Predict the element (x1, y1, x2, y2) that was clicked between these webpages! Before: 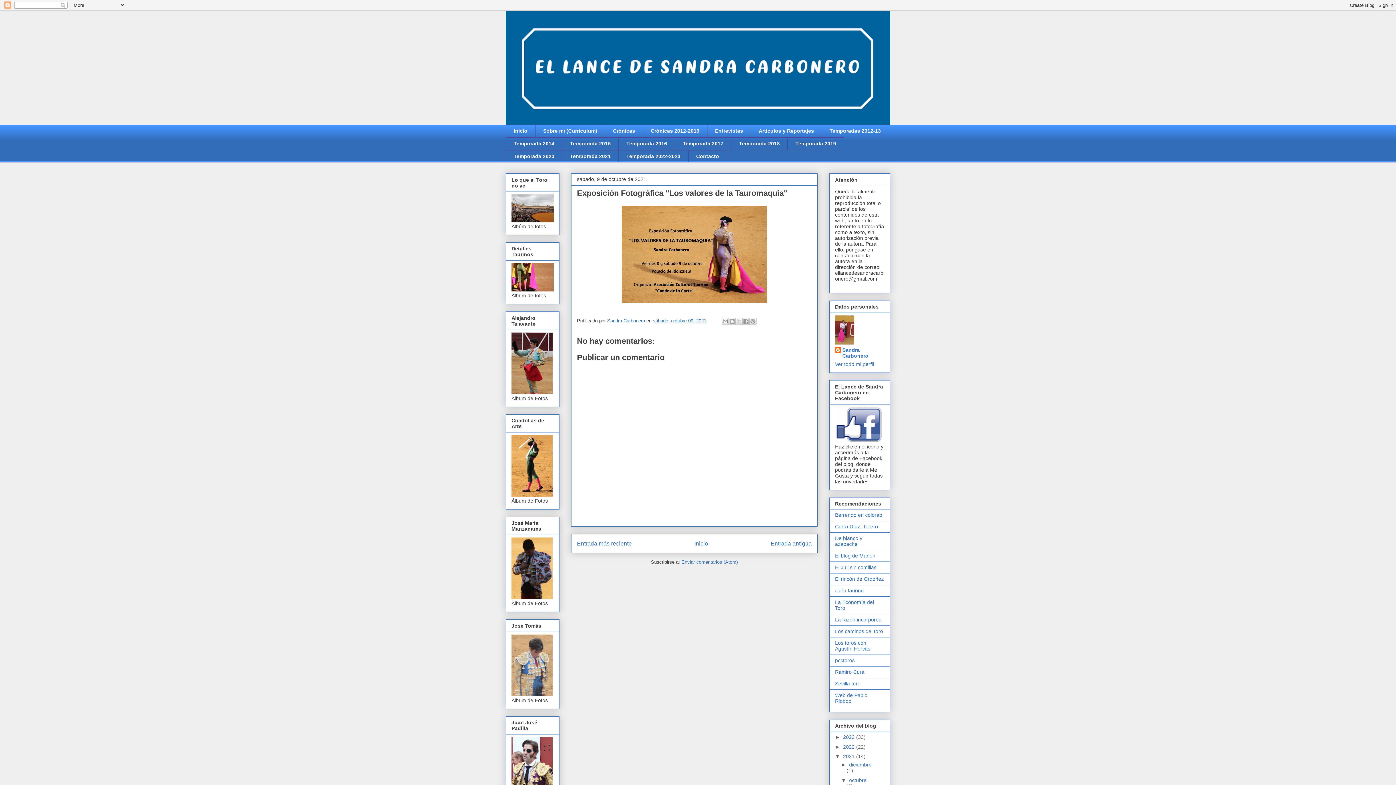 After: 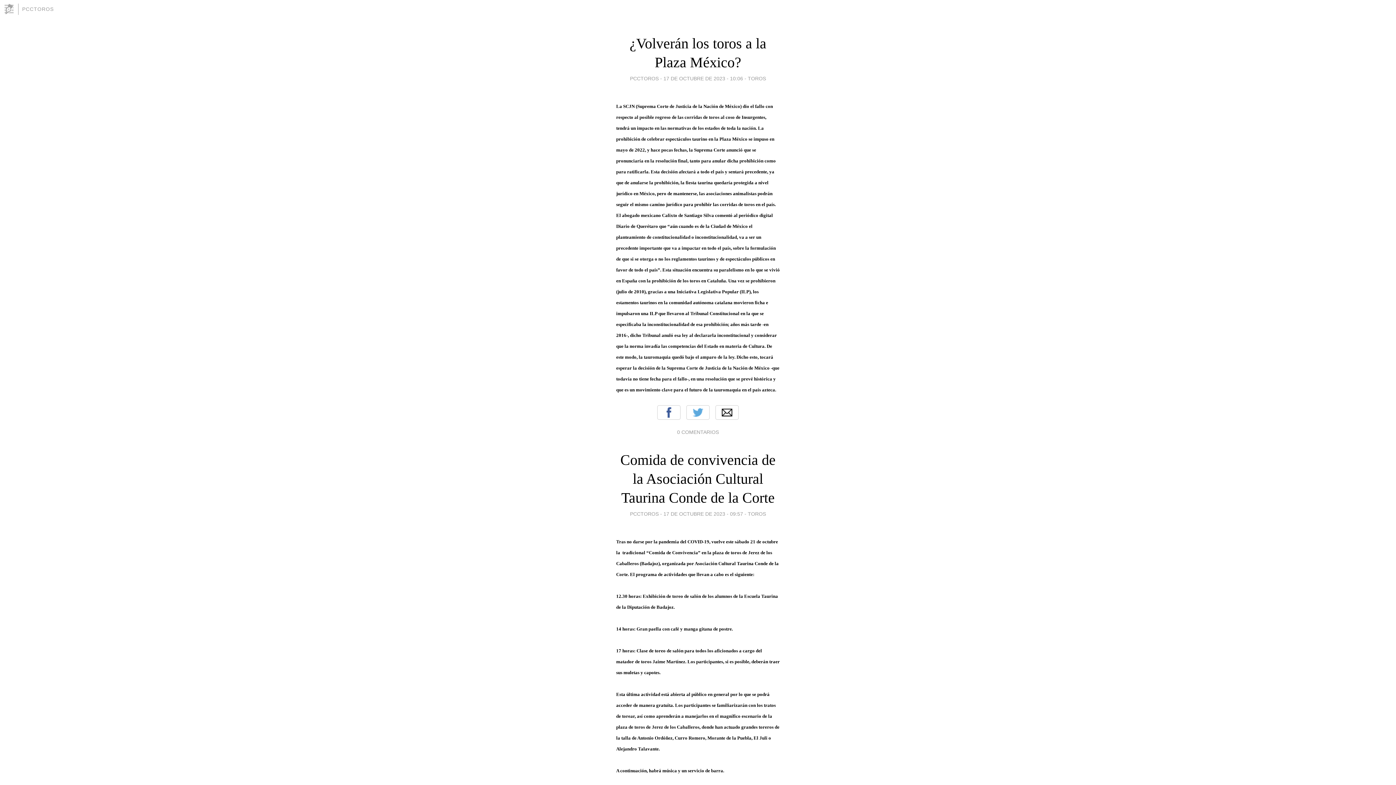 Action: bbox: (835, 657, 854, 663) label: pcctoros